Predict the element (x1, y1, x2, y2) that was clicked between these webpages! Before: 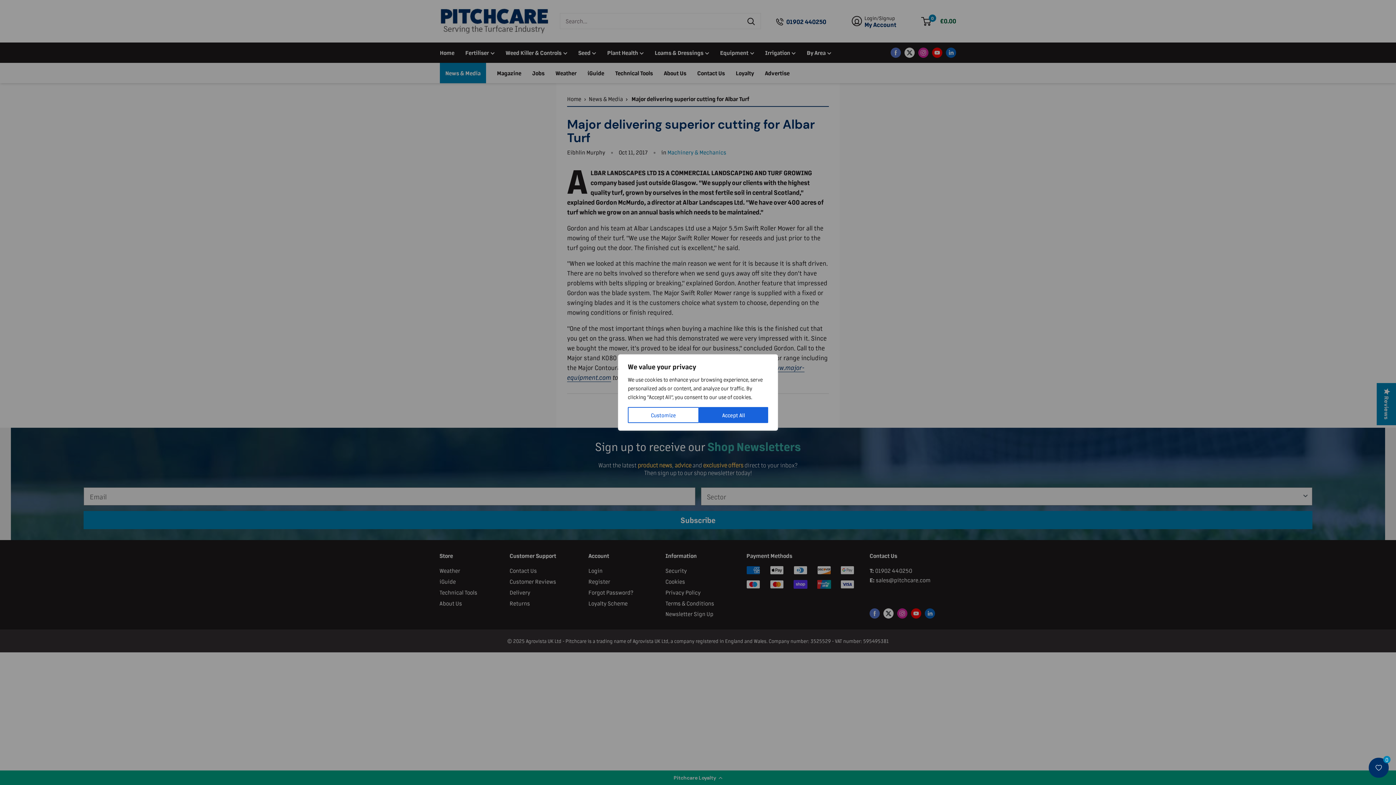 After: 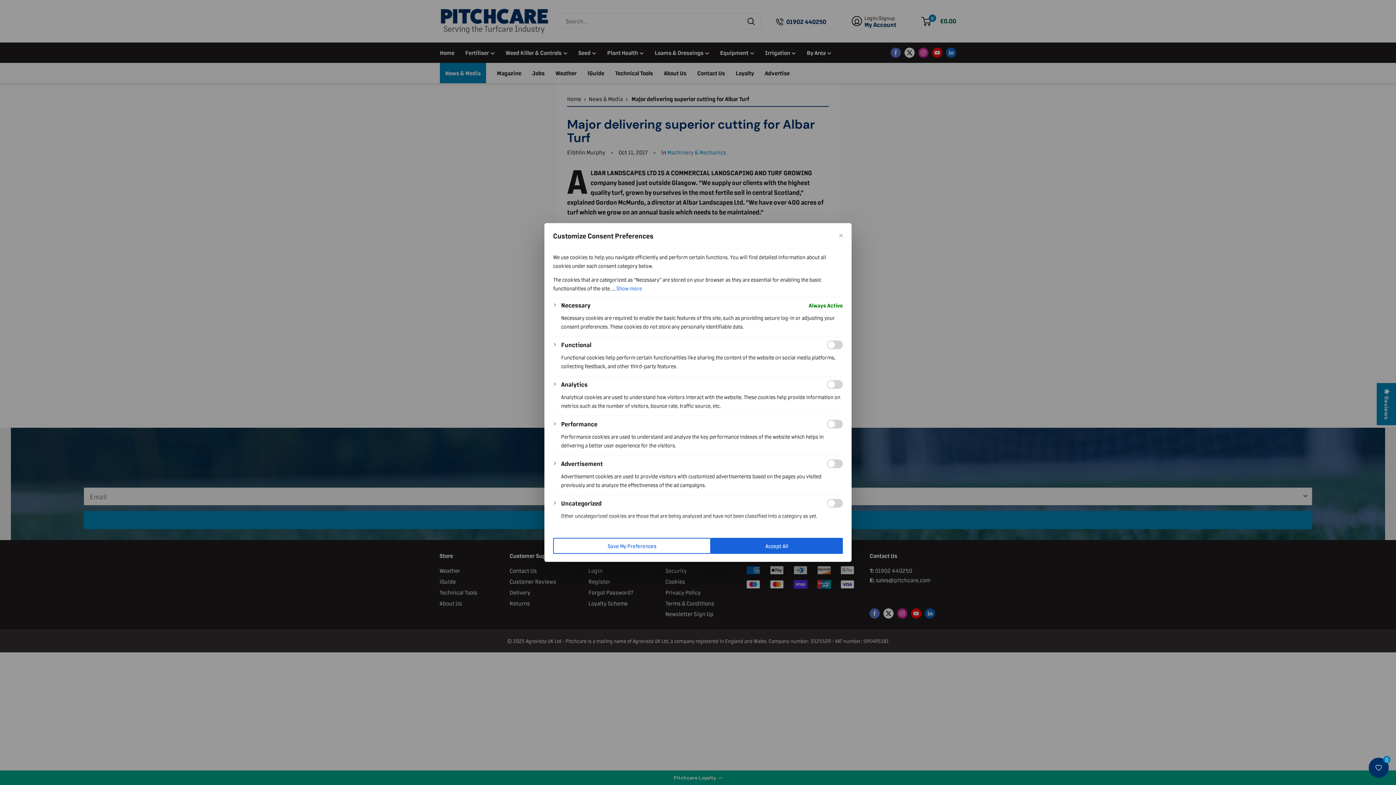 Action: bbox: (628, 407, 699, 423) label: Customize